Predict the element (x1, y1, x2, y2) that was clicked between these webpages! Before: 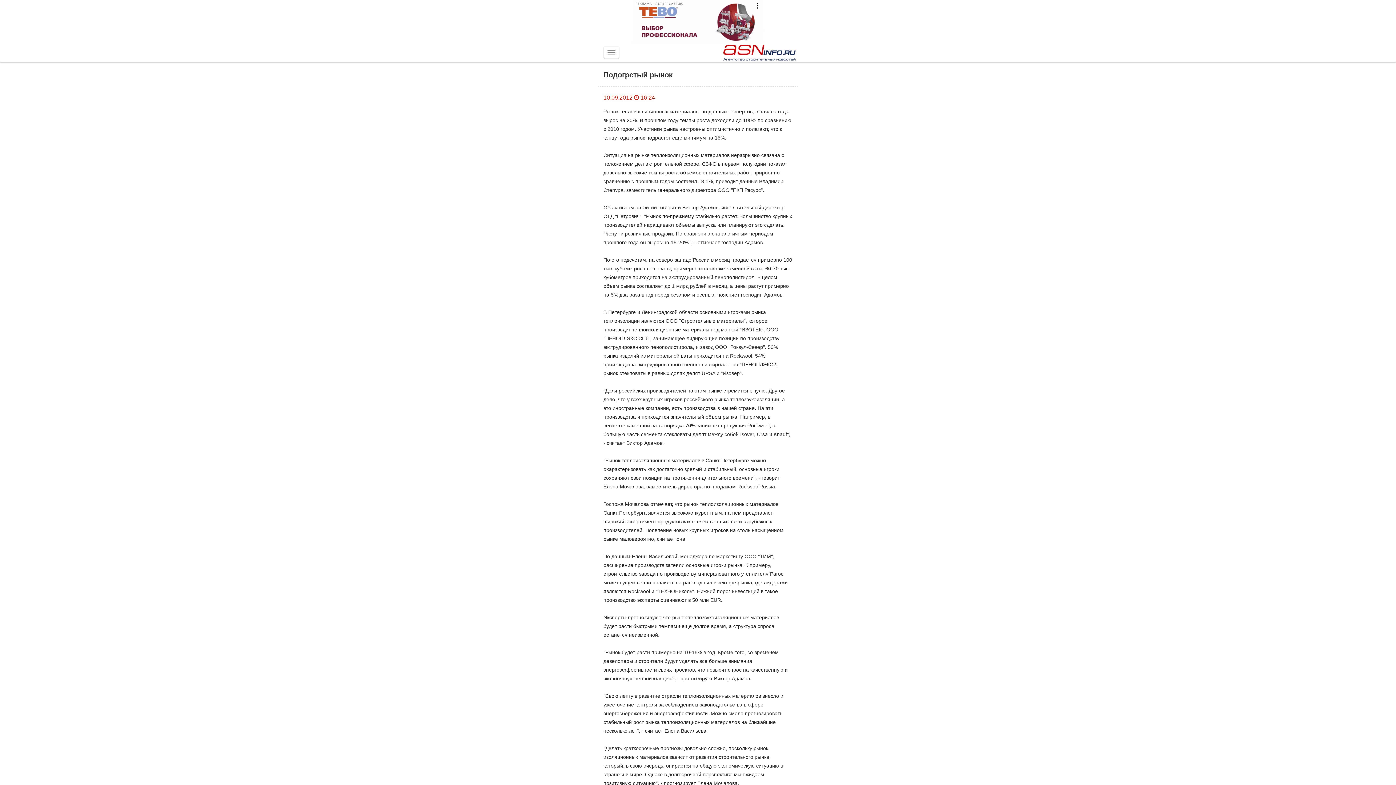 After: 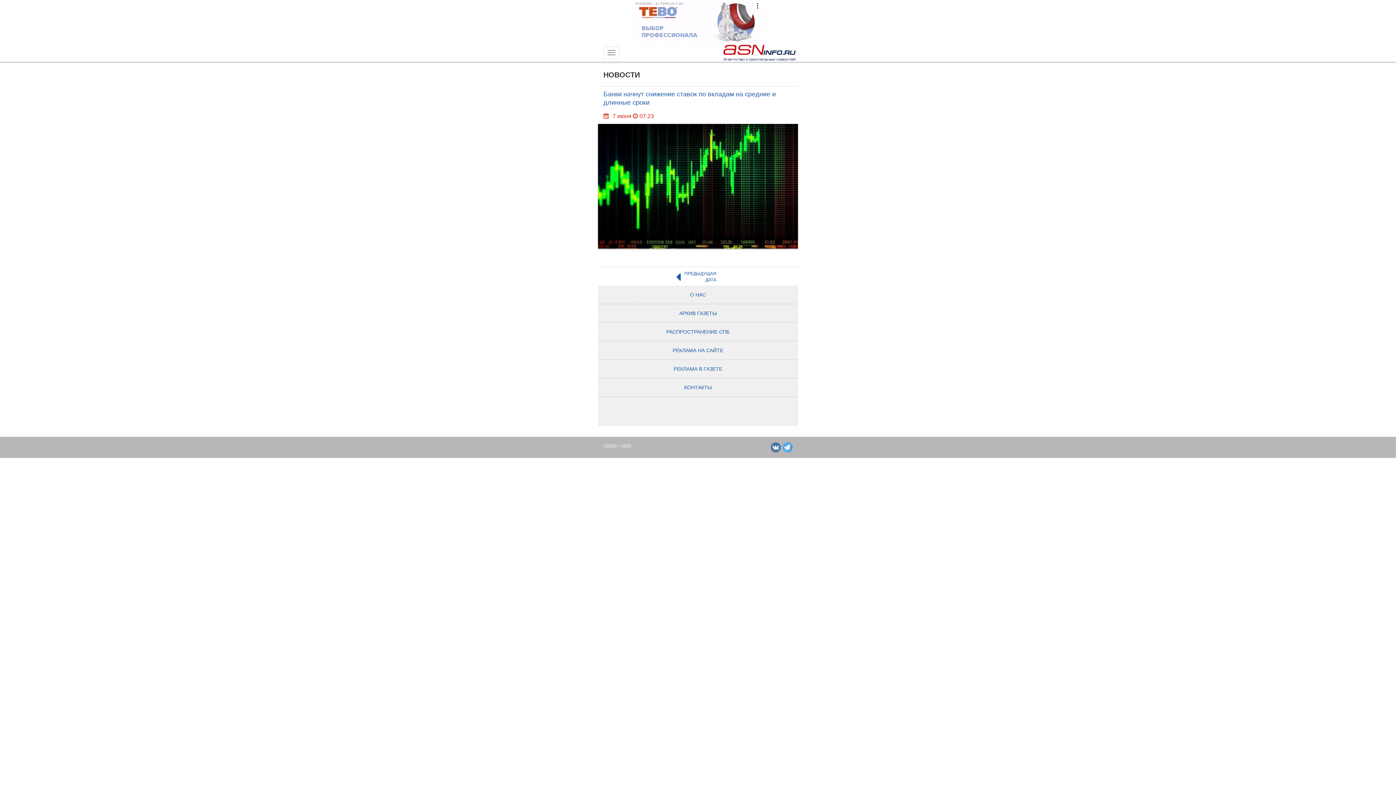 Action: bbox: (720, 43, 798, 61)